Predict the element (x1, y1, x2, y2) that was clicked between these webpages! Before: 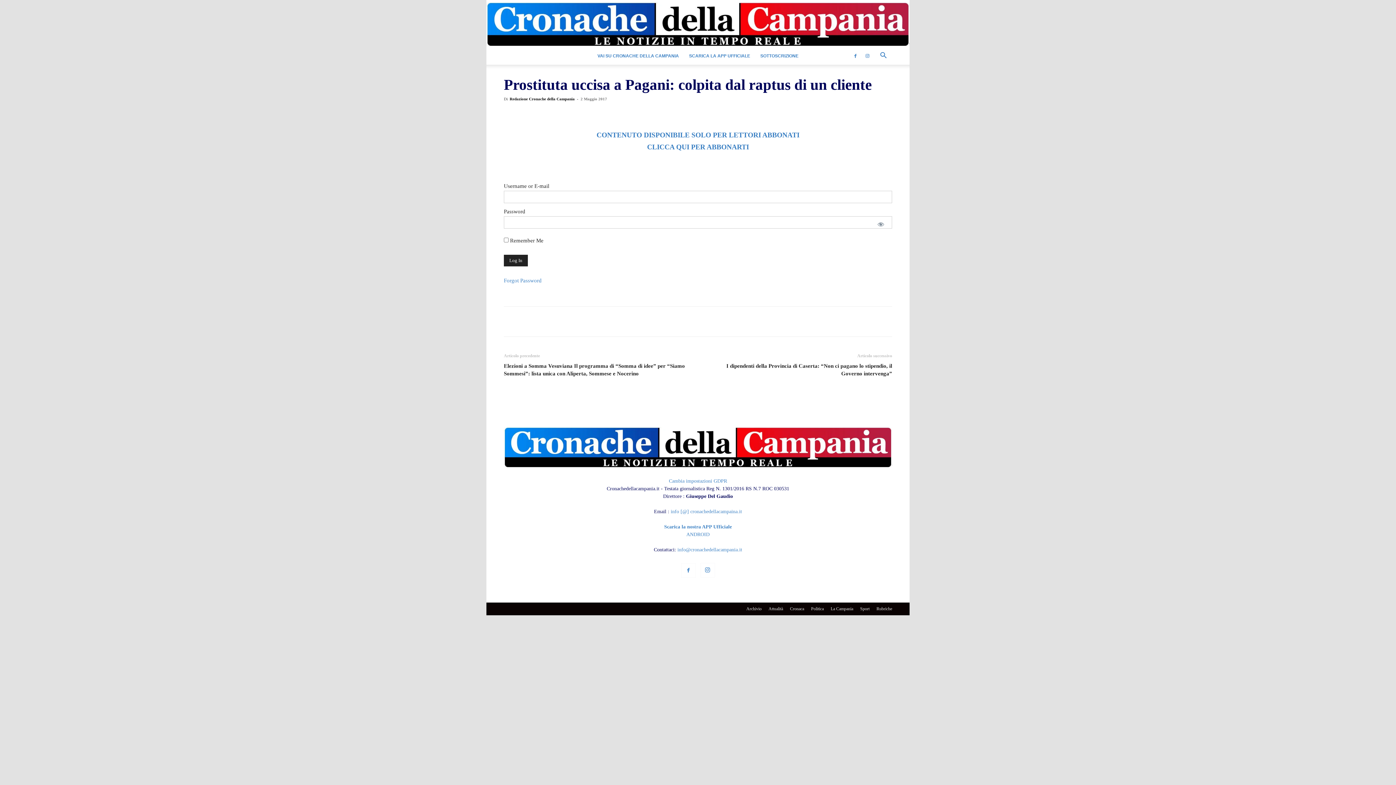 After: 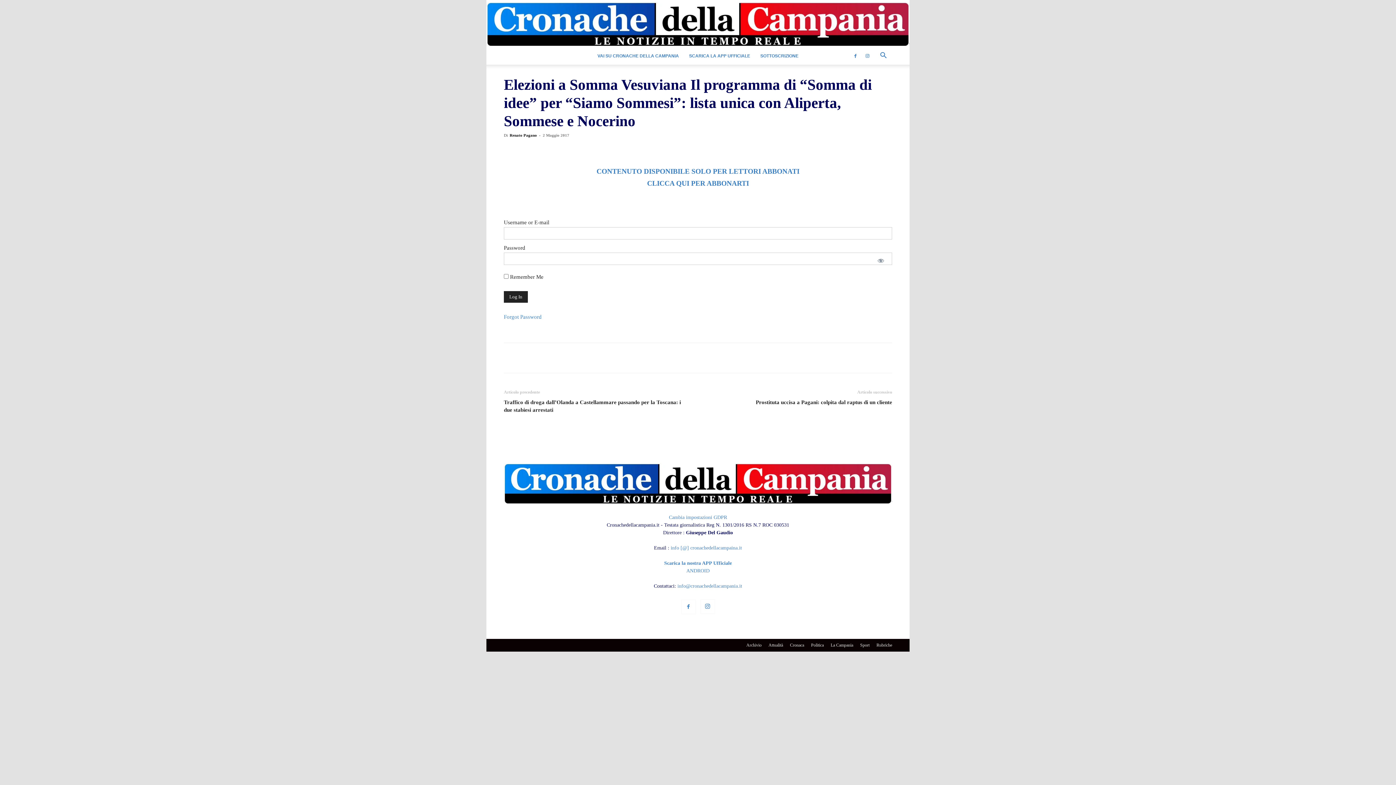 Action: bbox: (504, 362, 689, 377) label: Elezioni a Somma Vesuviana Il programma di “Somma di idee” per “Siamo Sommesi”: lista unica con Aliperta, Sommese e Nocerino